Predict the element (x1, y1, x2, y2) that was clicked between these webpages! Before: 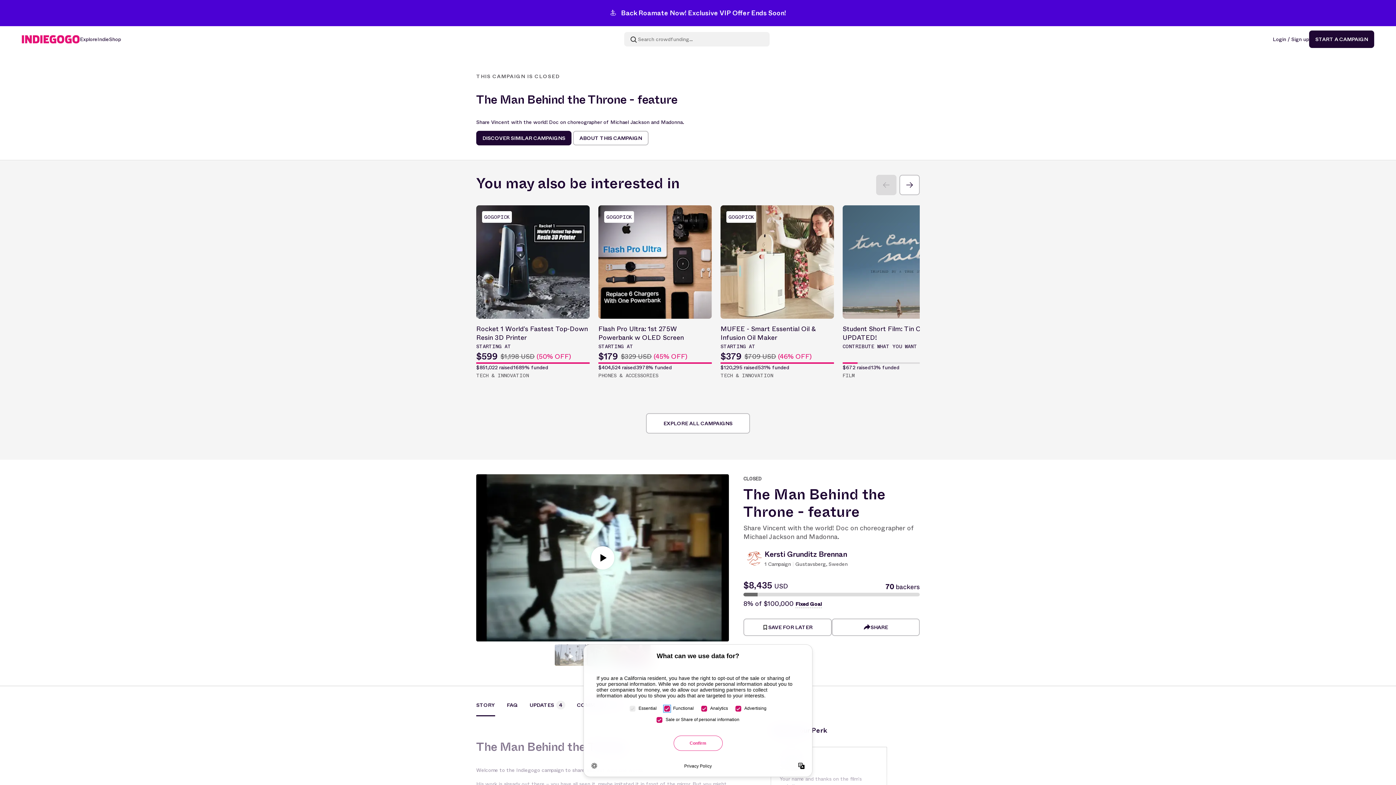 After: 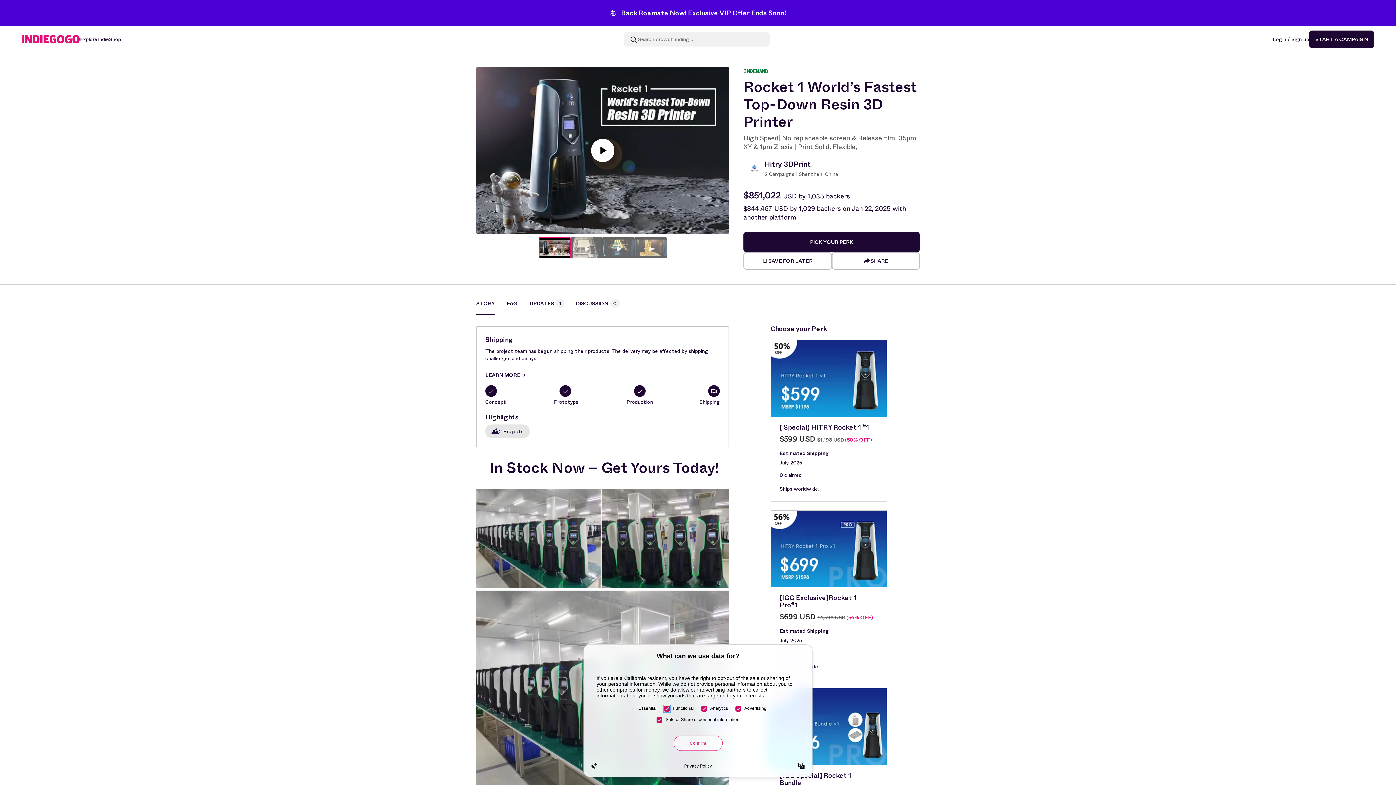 Action: label: GOGOPICK
Rocket 1 World’s Fastest Top-Down Resin 3D Printer
STARTING AT
$599
$1,198 USD (50% OFF)
$851,022 raised
1689% funded
TECH & INNOVATION bbox: (476, 205, 589, 380)